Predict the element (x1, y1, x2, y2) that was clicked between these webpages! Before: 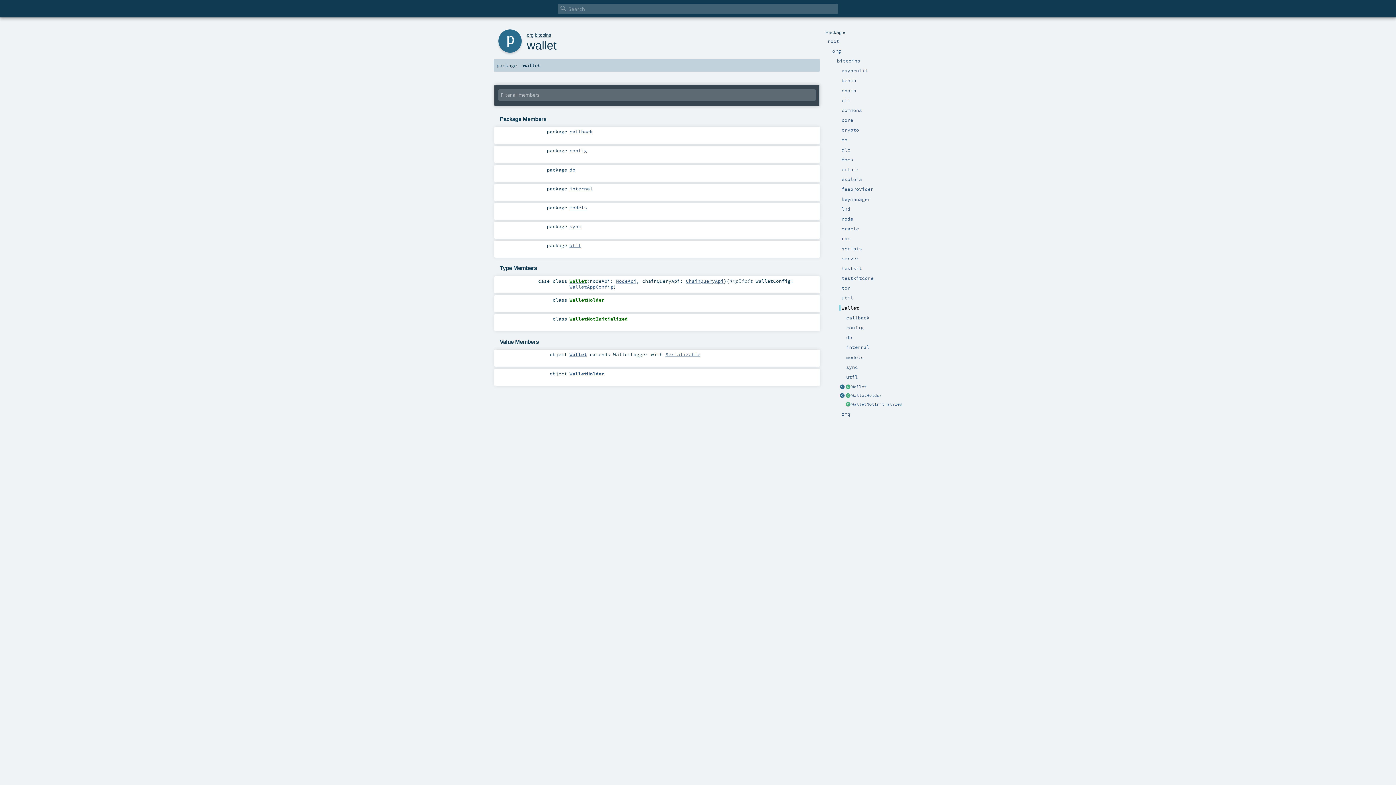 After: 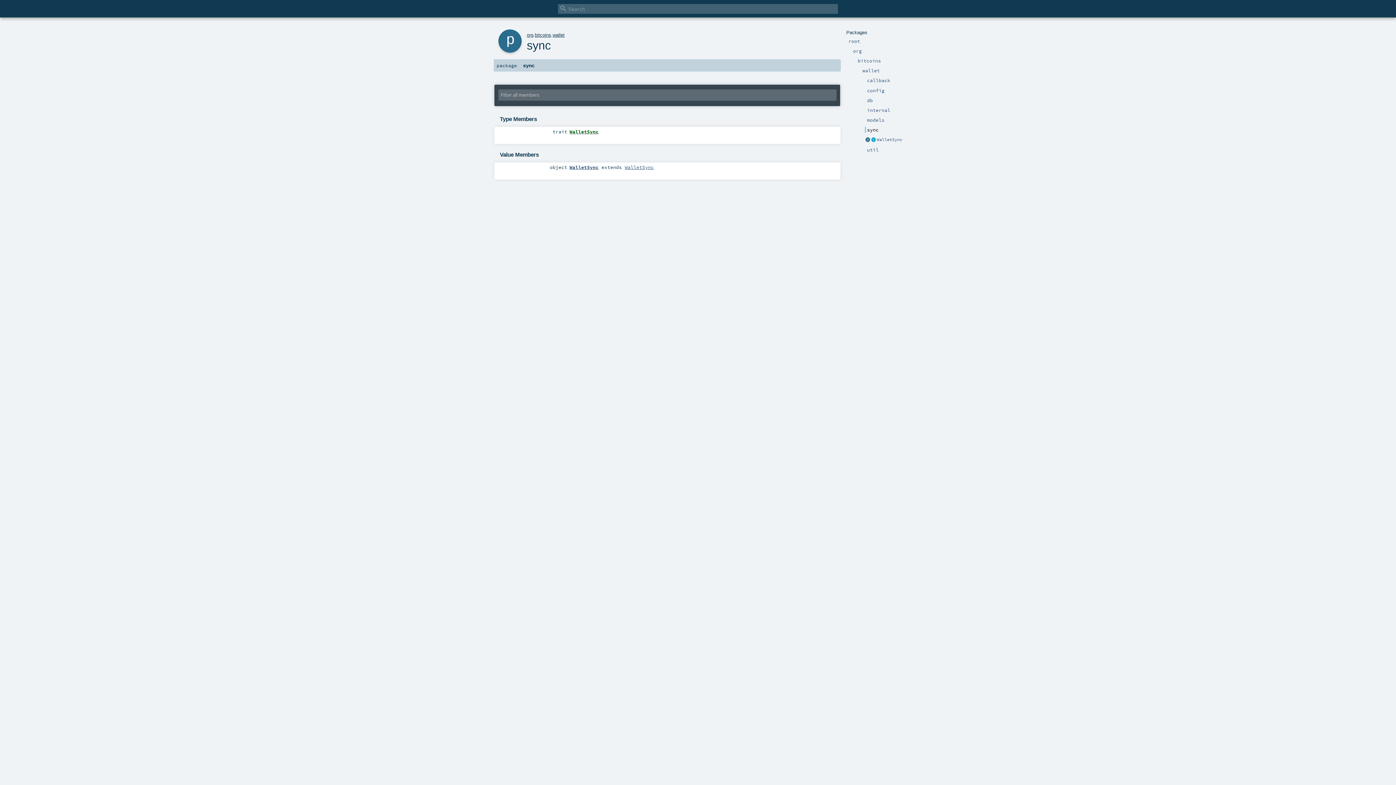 Action: label: sync bbox: (846, 364, 858, 370)